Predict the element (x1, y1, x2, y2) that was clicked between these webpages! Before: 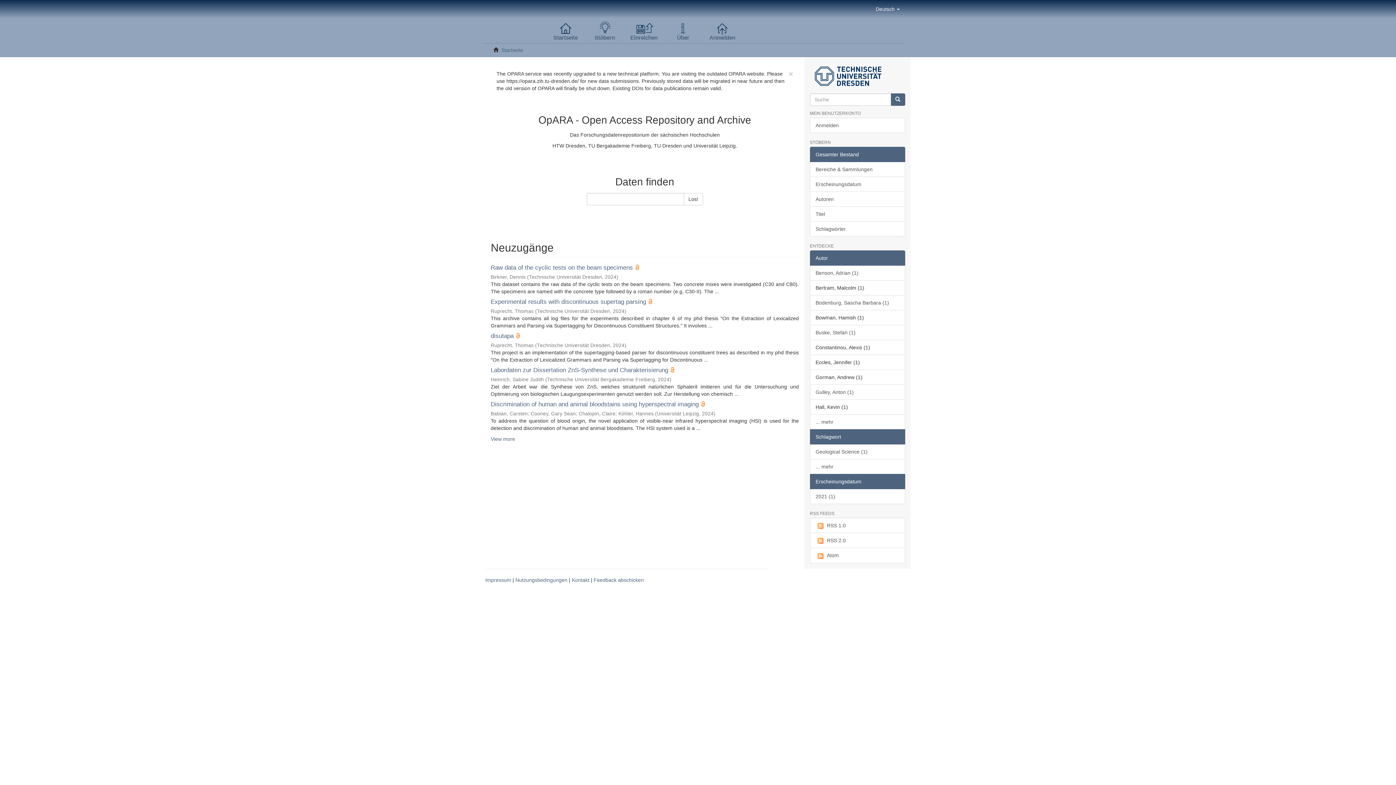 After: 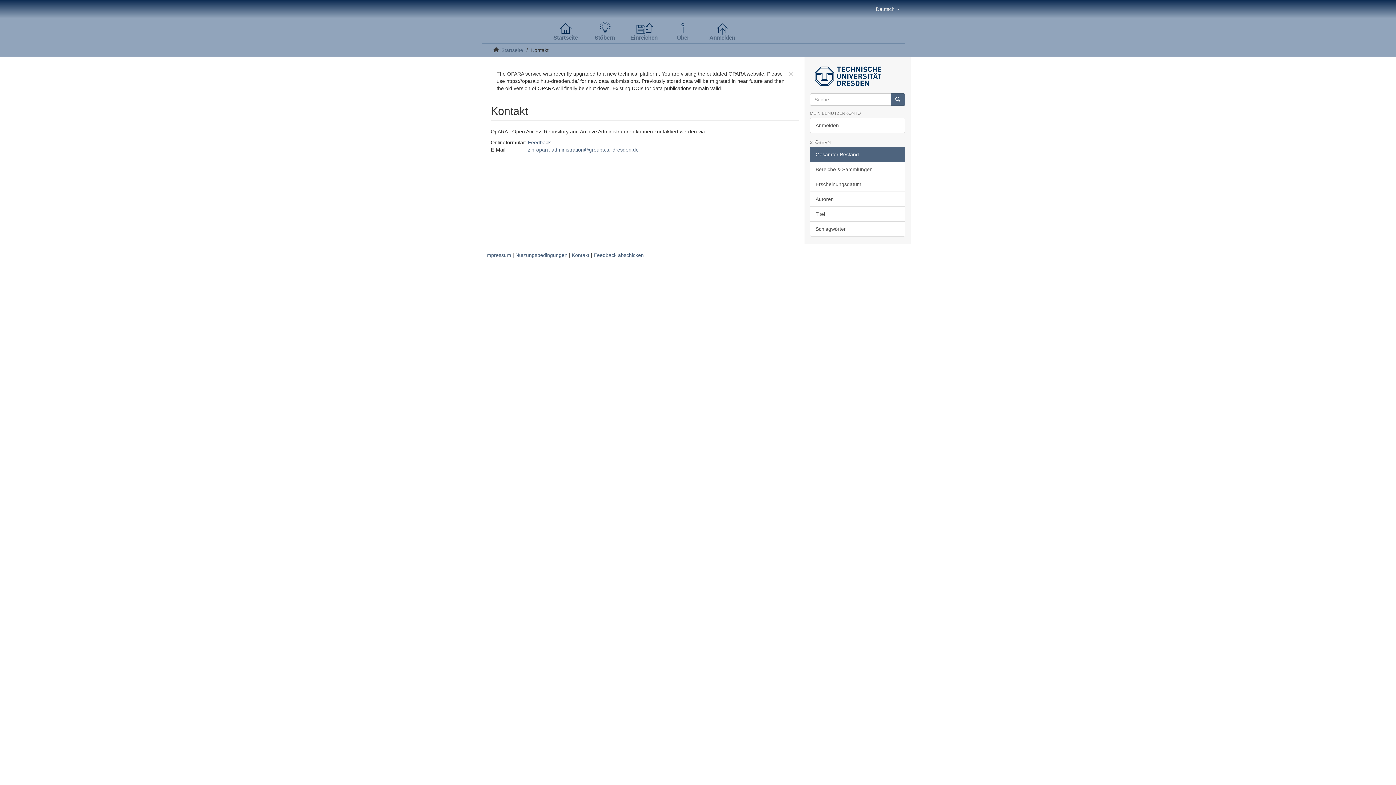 Action: label: Kontakt bbox: (572, 577, 589, 583)